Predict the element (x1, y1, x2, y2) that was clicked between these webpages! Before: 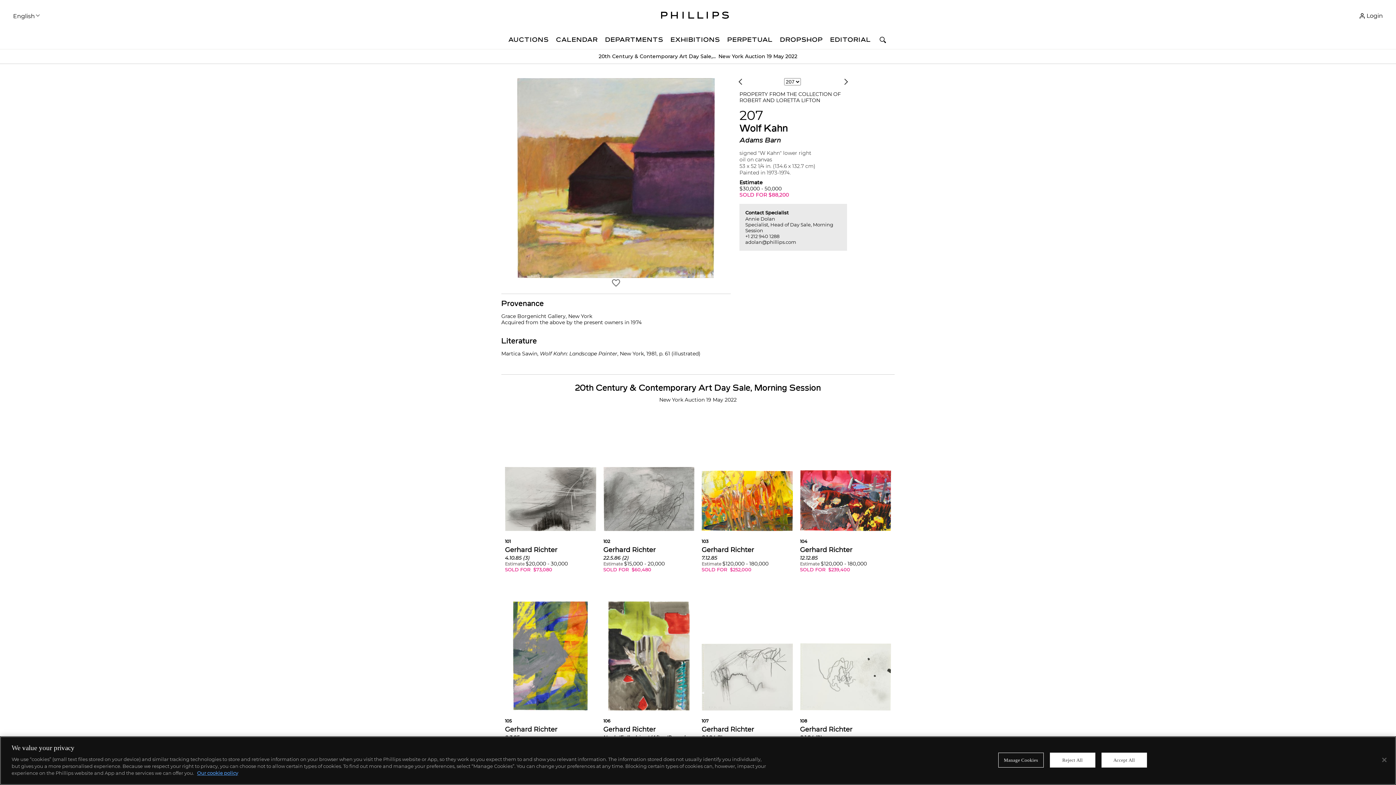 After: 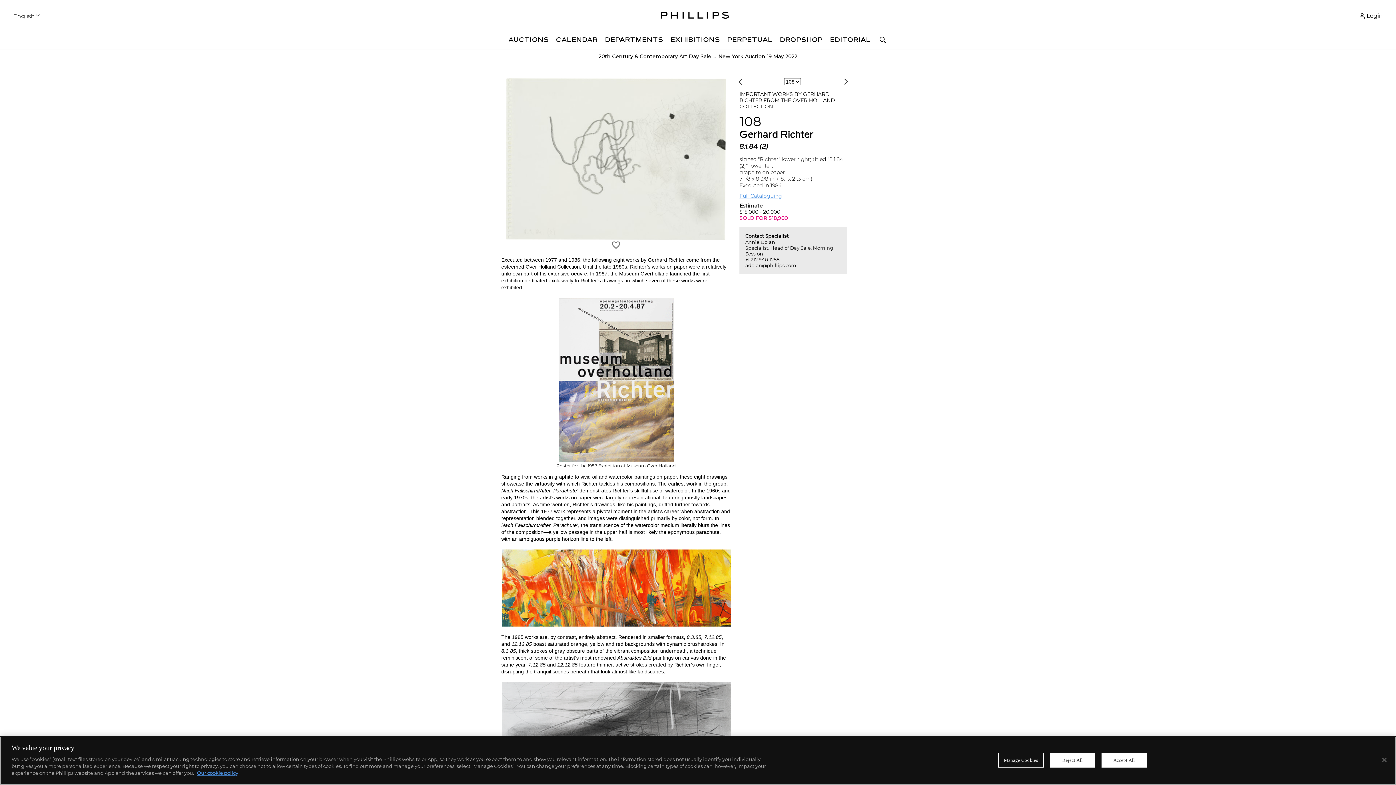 Action: bbox: (800, 643, 891, 710)